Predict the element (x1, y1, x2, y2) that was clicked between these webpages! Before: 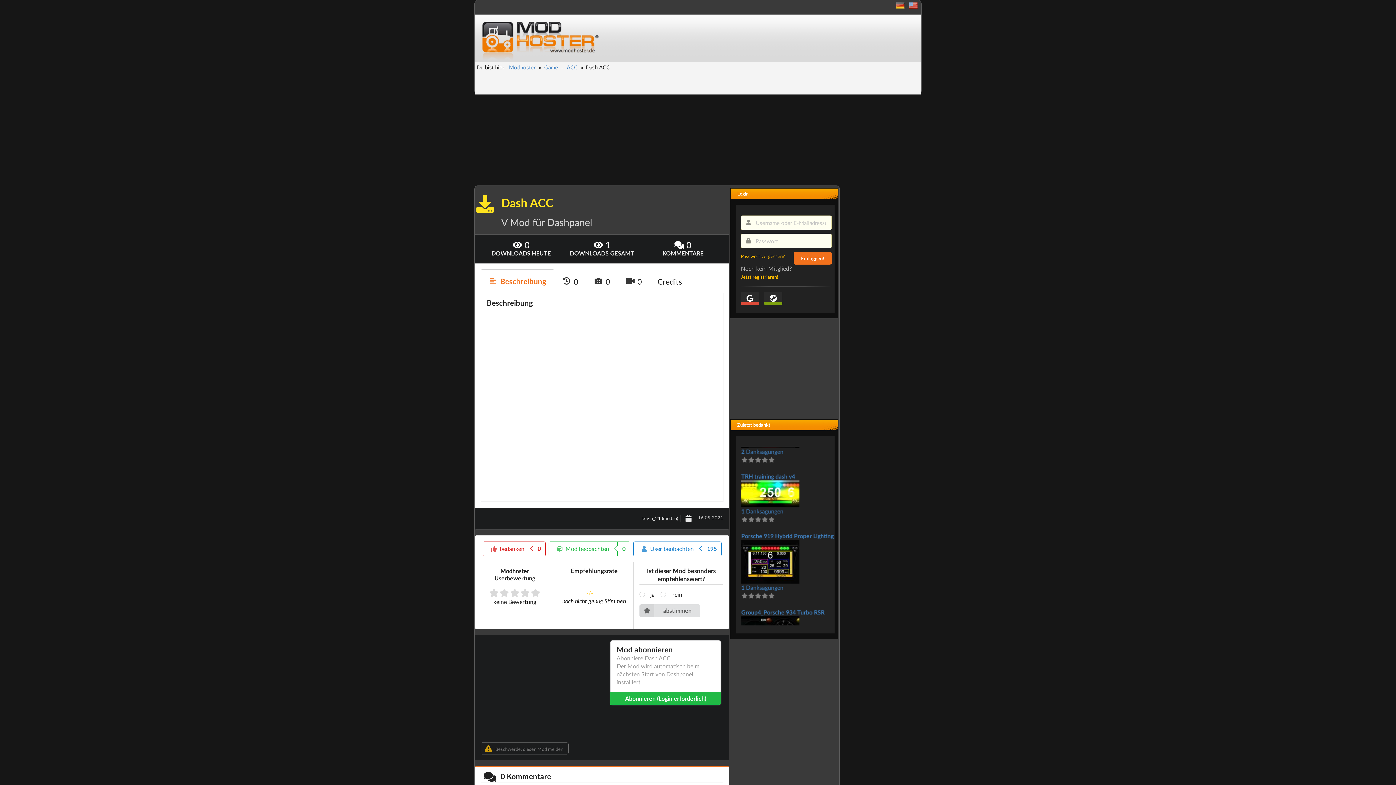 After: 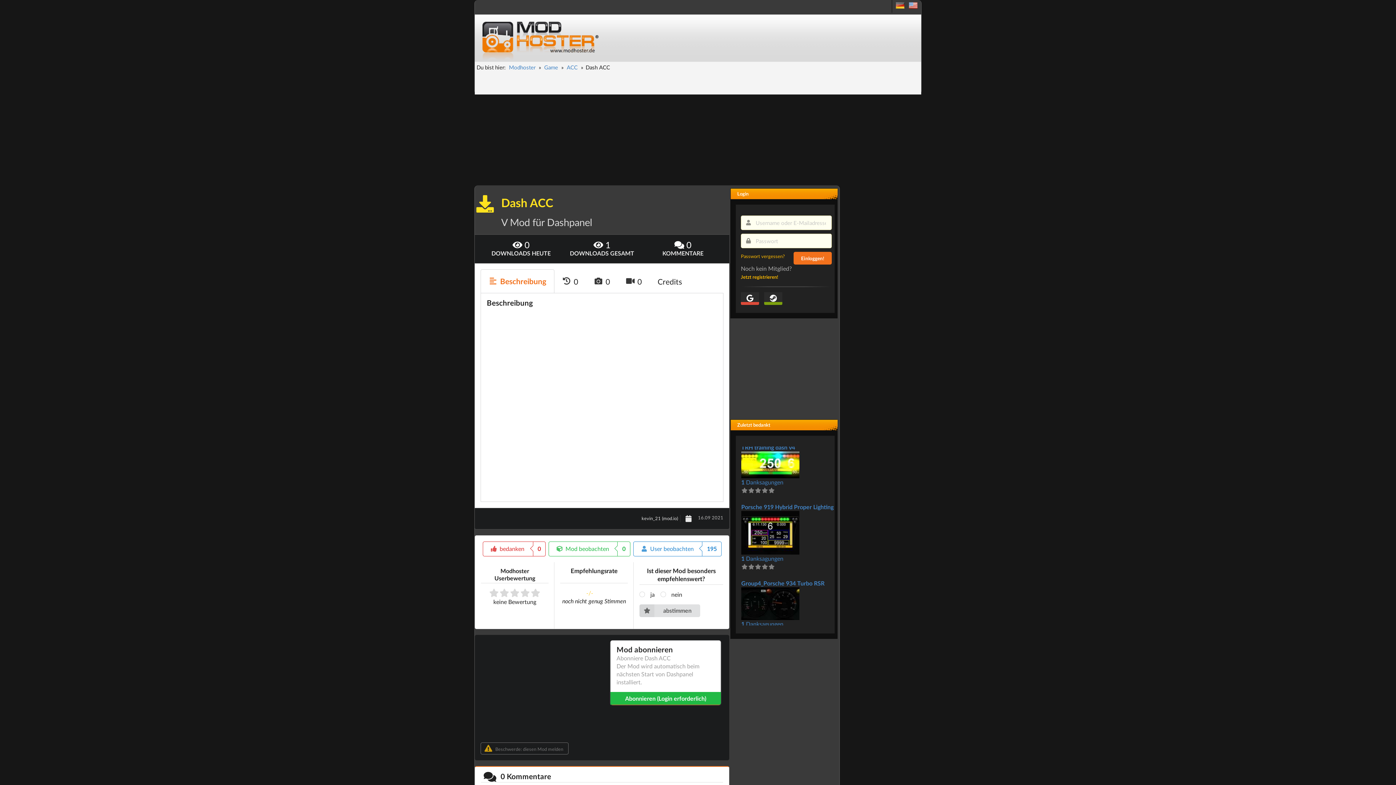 Action: bbox: (480, 269, 554, 293) label: Beschreibung